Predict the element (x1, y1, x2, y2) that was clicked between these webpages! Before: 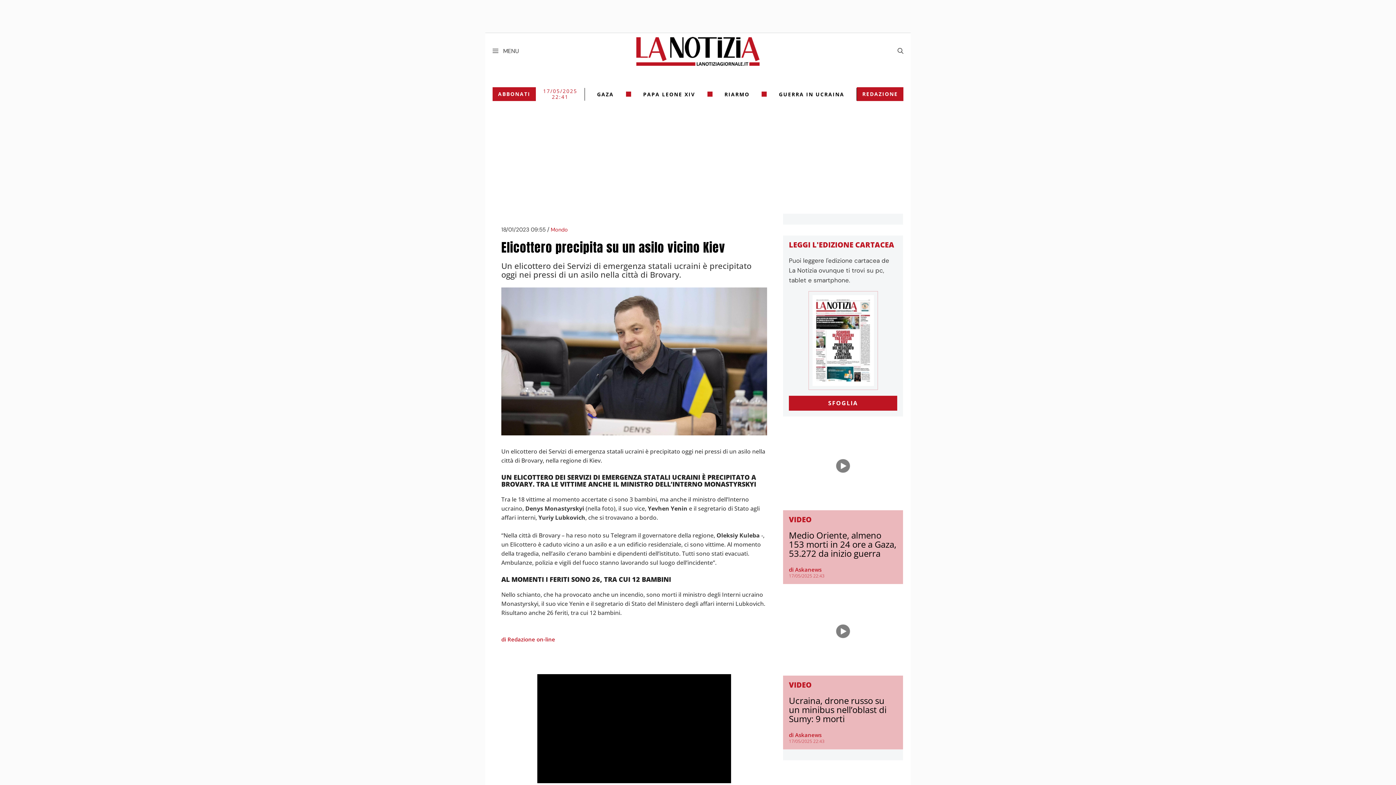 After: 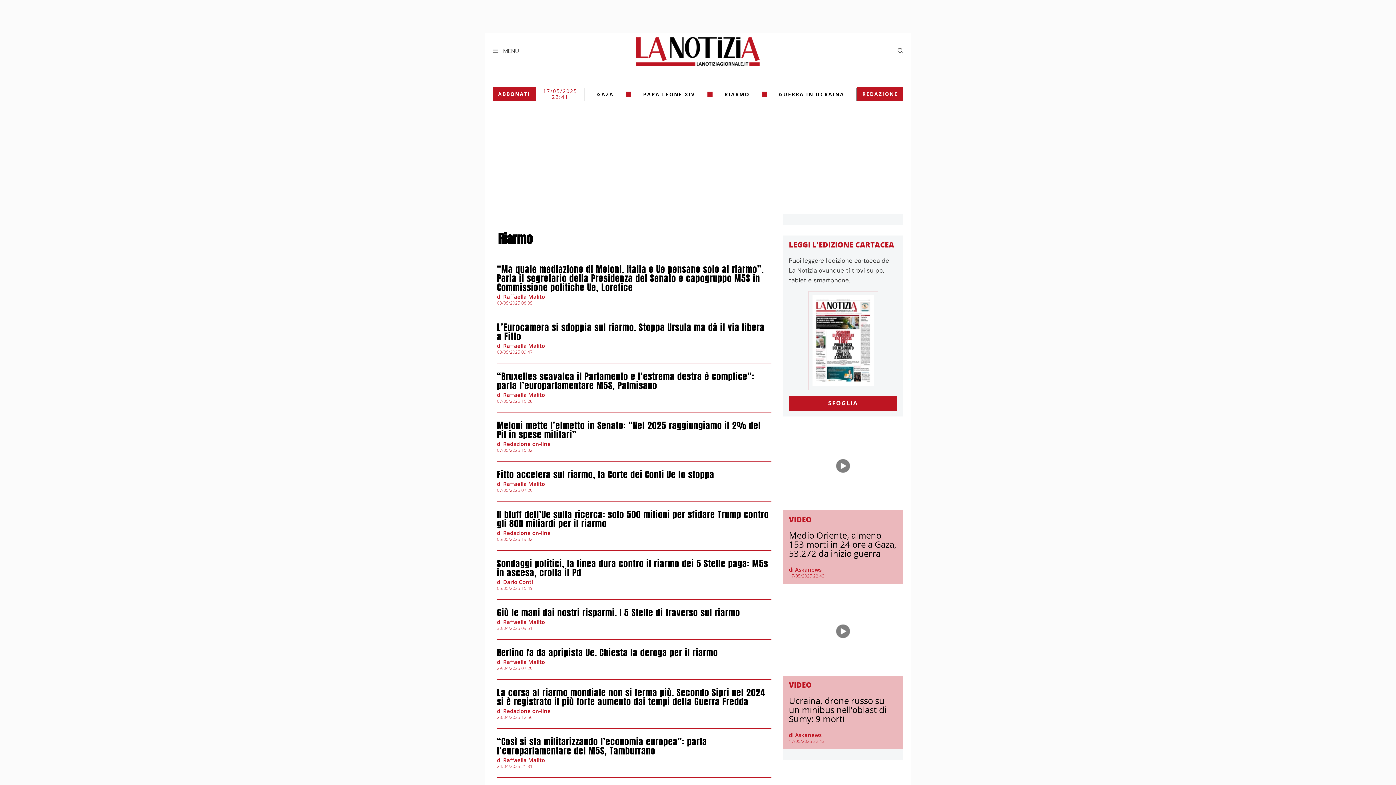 Action: label: RIARMO bbox: (724, 87, 749, 100)